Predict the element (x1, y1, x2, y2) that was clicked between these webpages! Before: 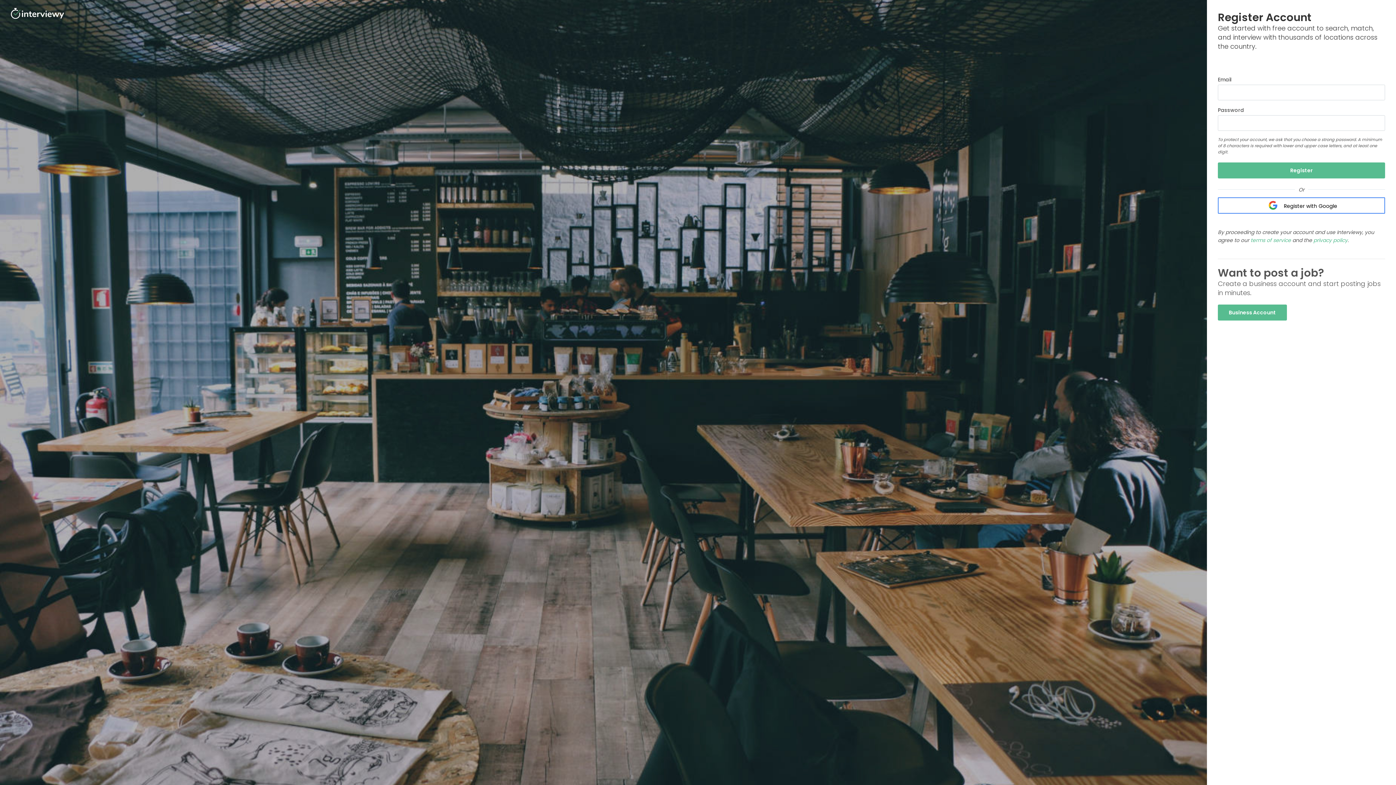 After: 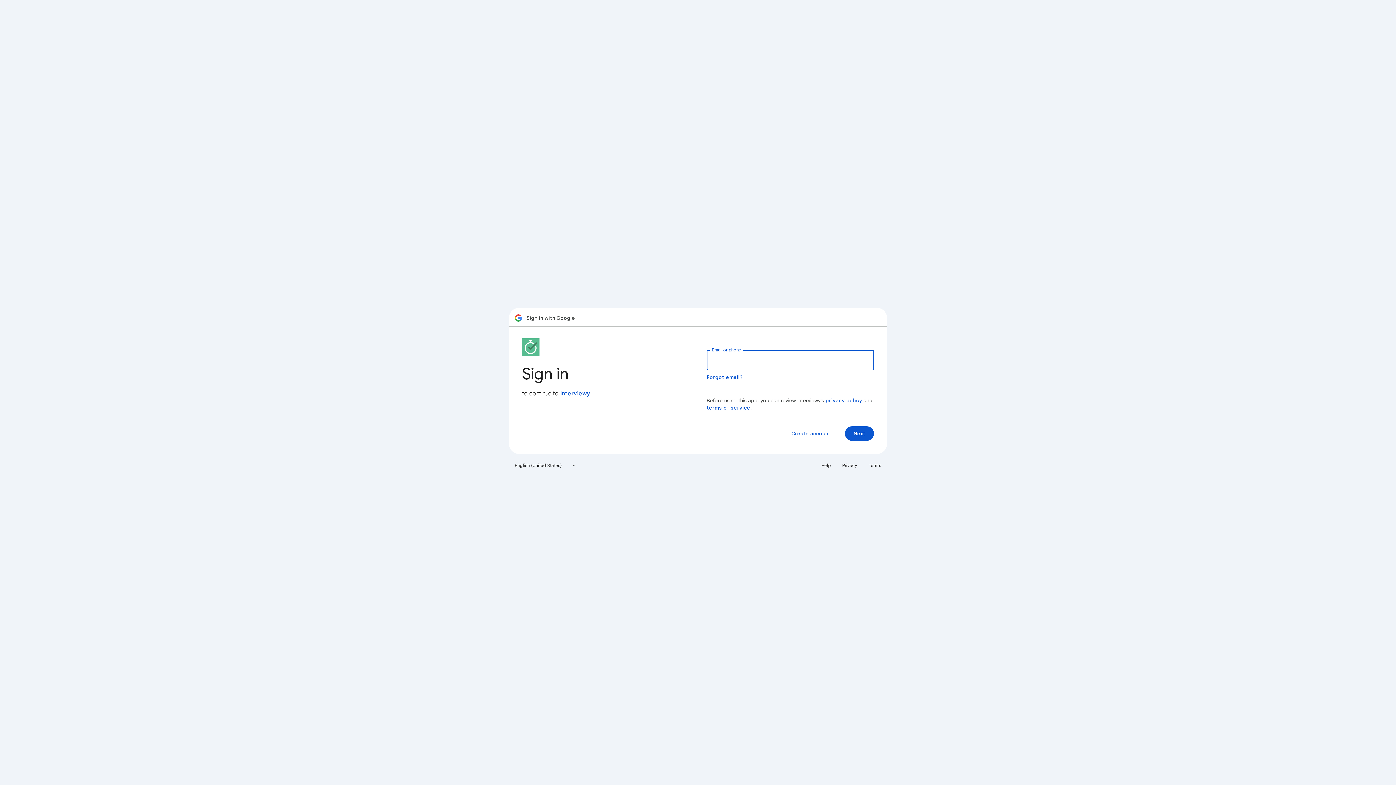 Action: label: Register with Google bbox: (1218, 197, 1385, 213)